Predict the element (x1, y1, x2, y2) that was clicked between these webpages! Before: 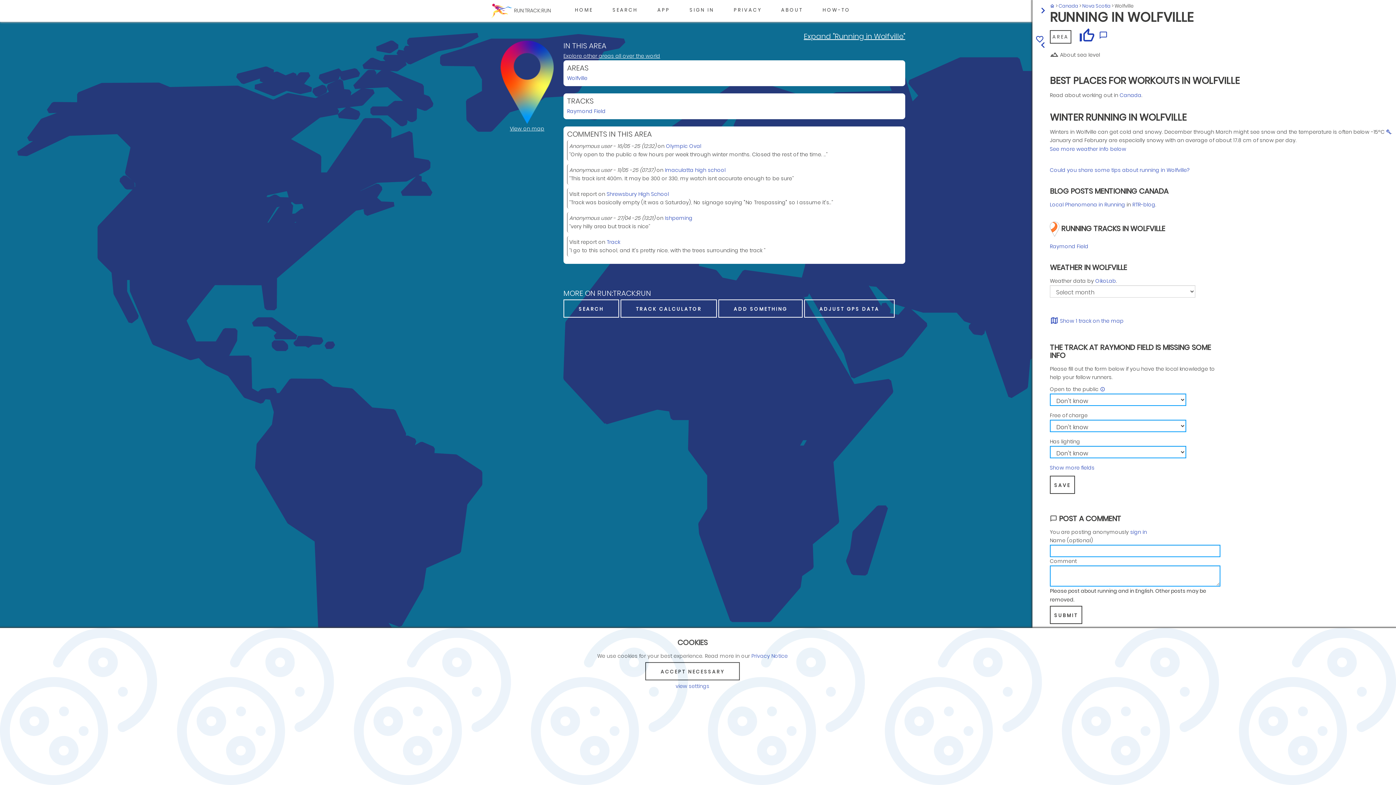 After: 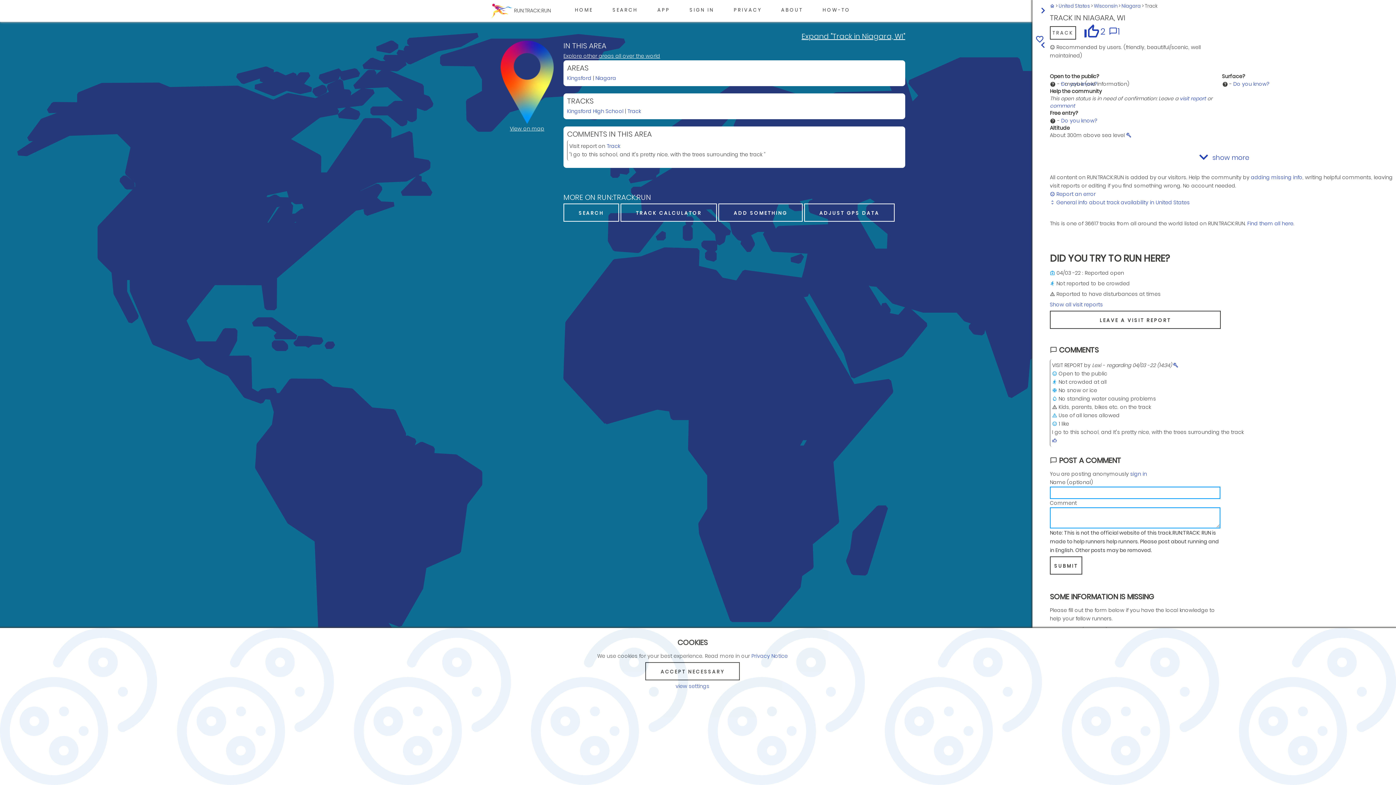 Action: bbox: (606, 238, 620, 245) label: Track